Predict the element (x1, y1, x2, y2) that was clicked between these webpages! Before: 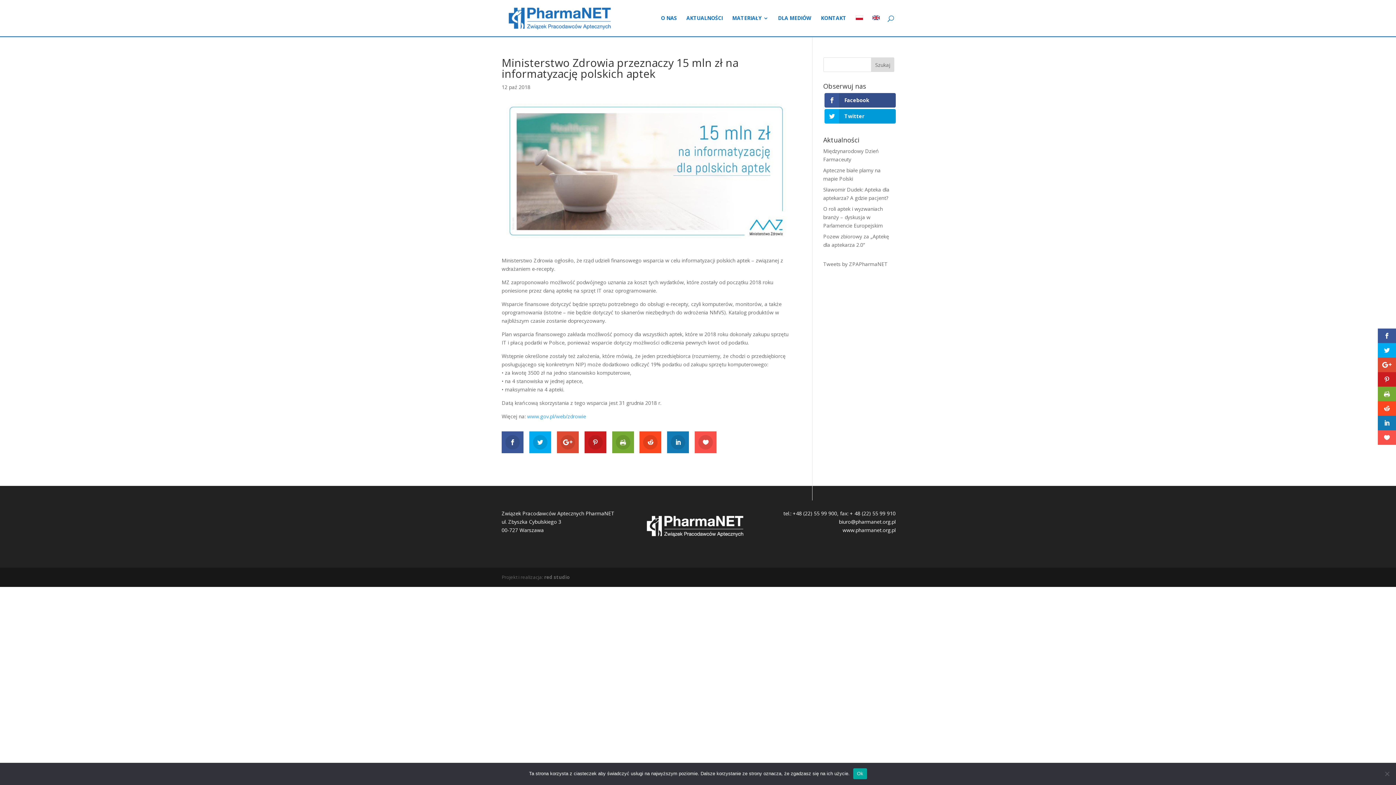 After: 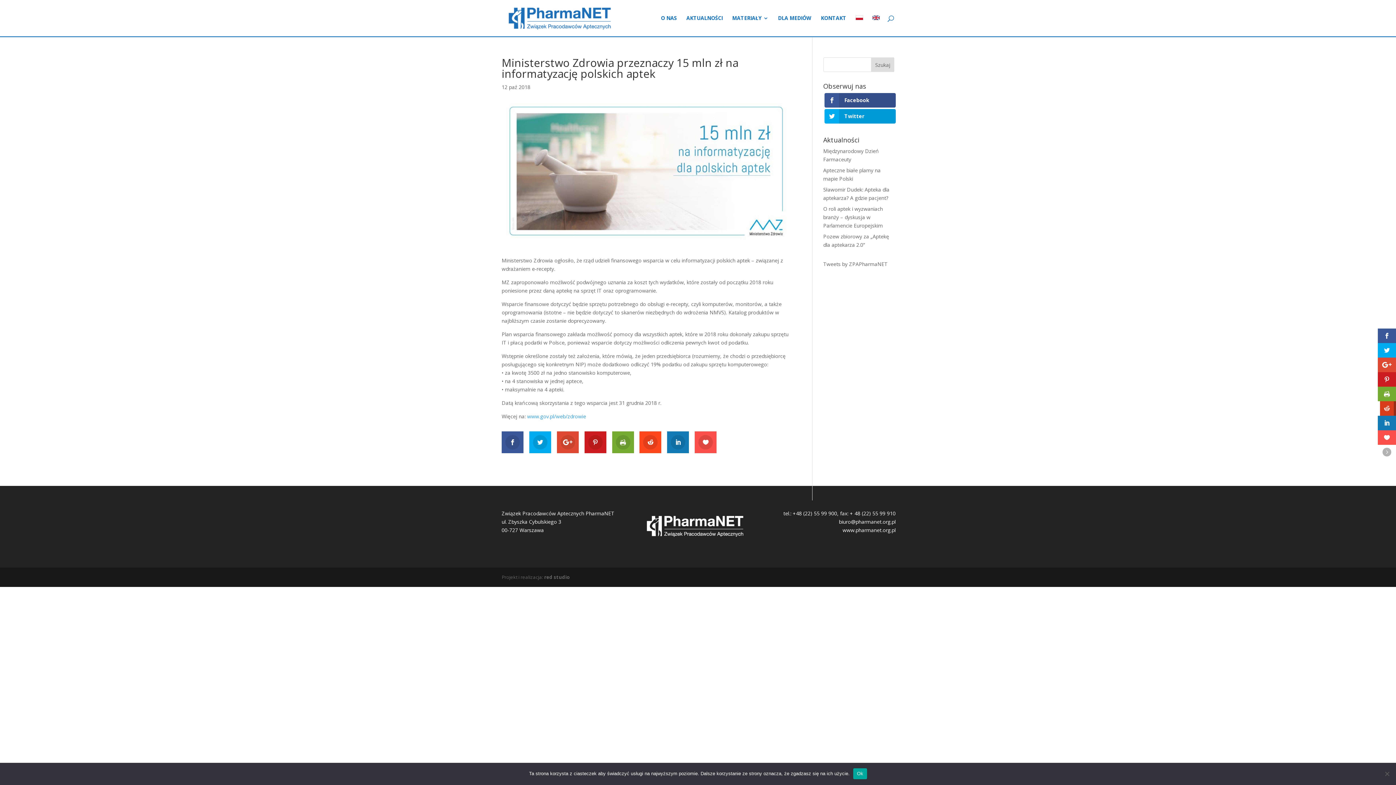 Action: bbox: (1378, 401, 1396, 416)